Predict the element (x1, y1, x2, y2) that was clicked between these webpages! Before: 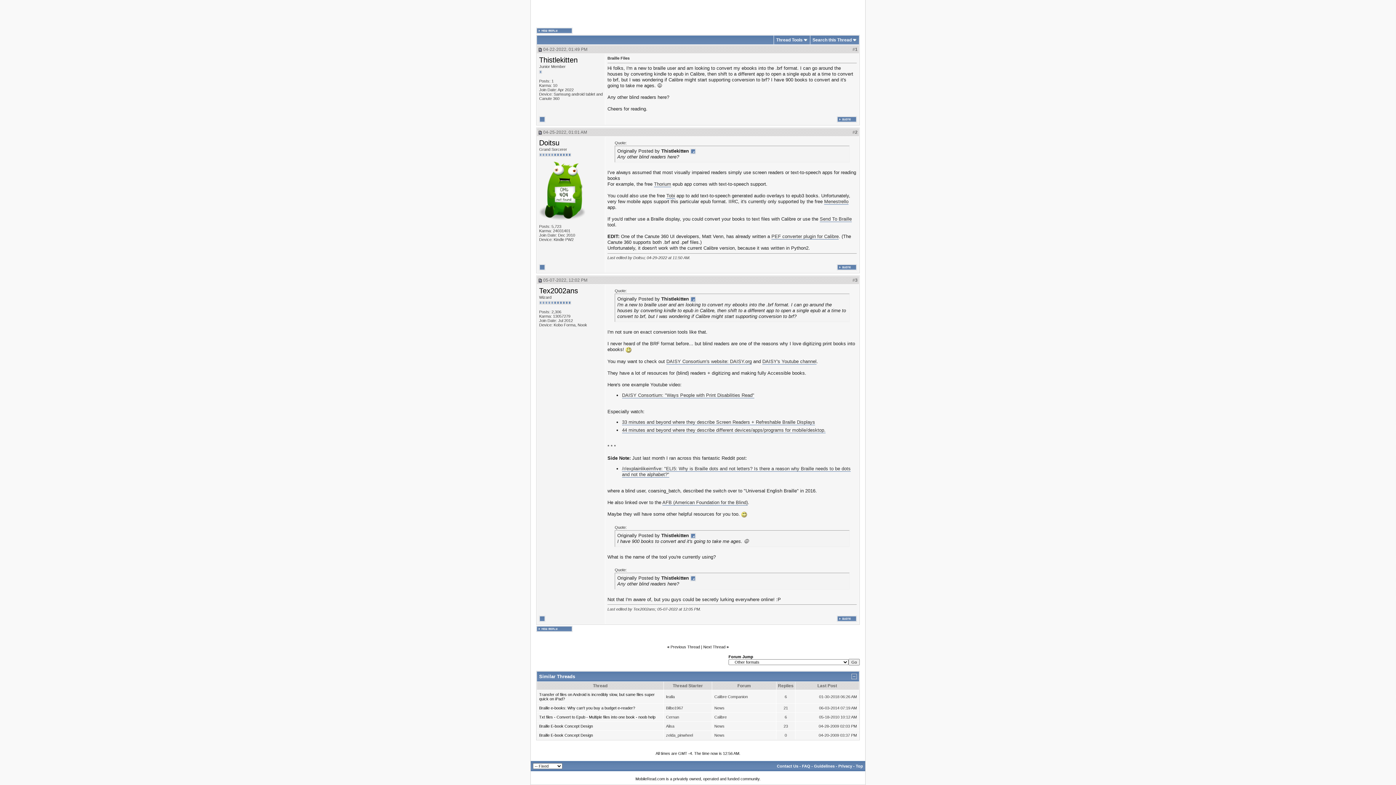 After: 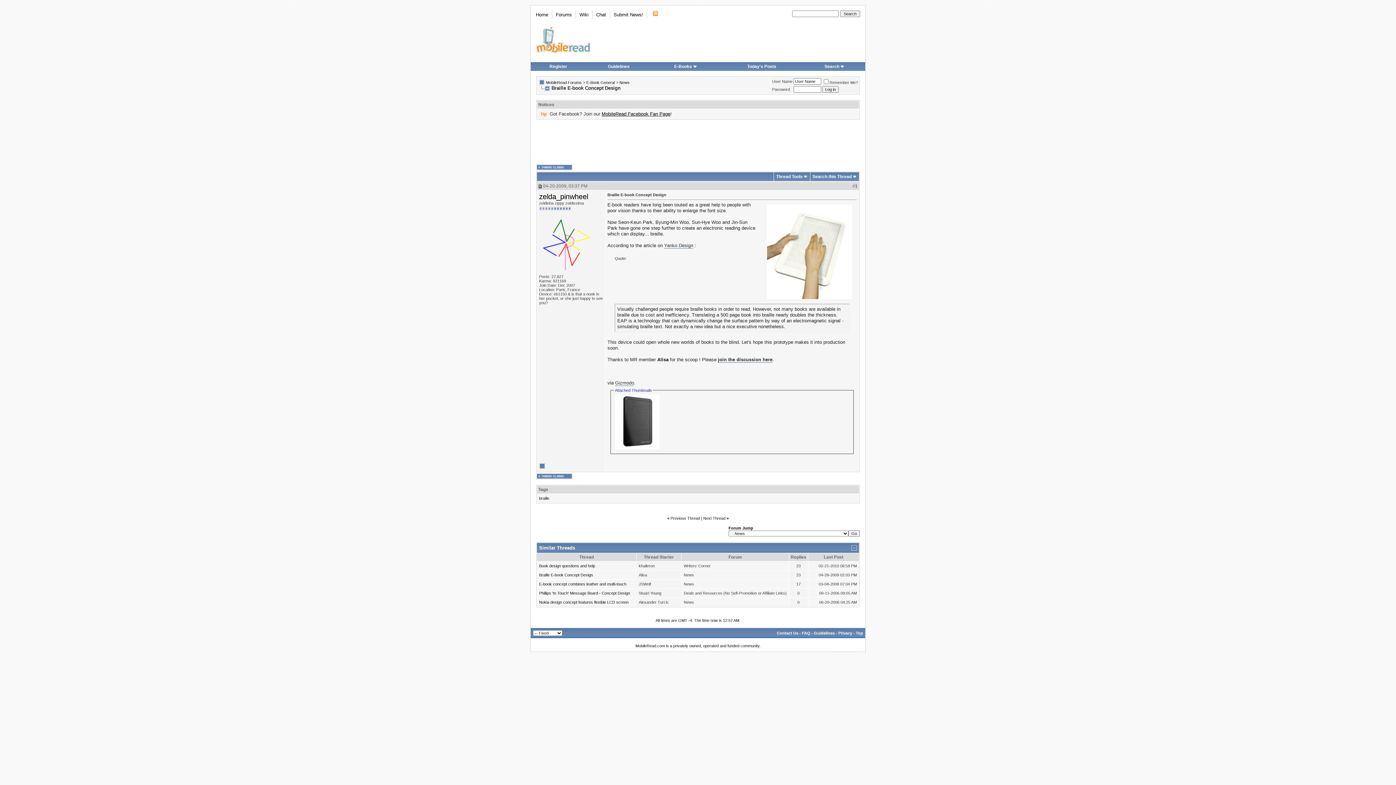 Action: bbox: (539, 733, 593, 737) label: Braille E-book Concept Design